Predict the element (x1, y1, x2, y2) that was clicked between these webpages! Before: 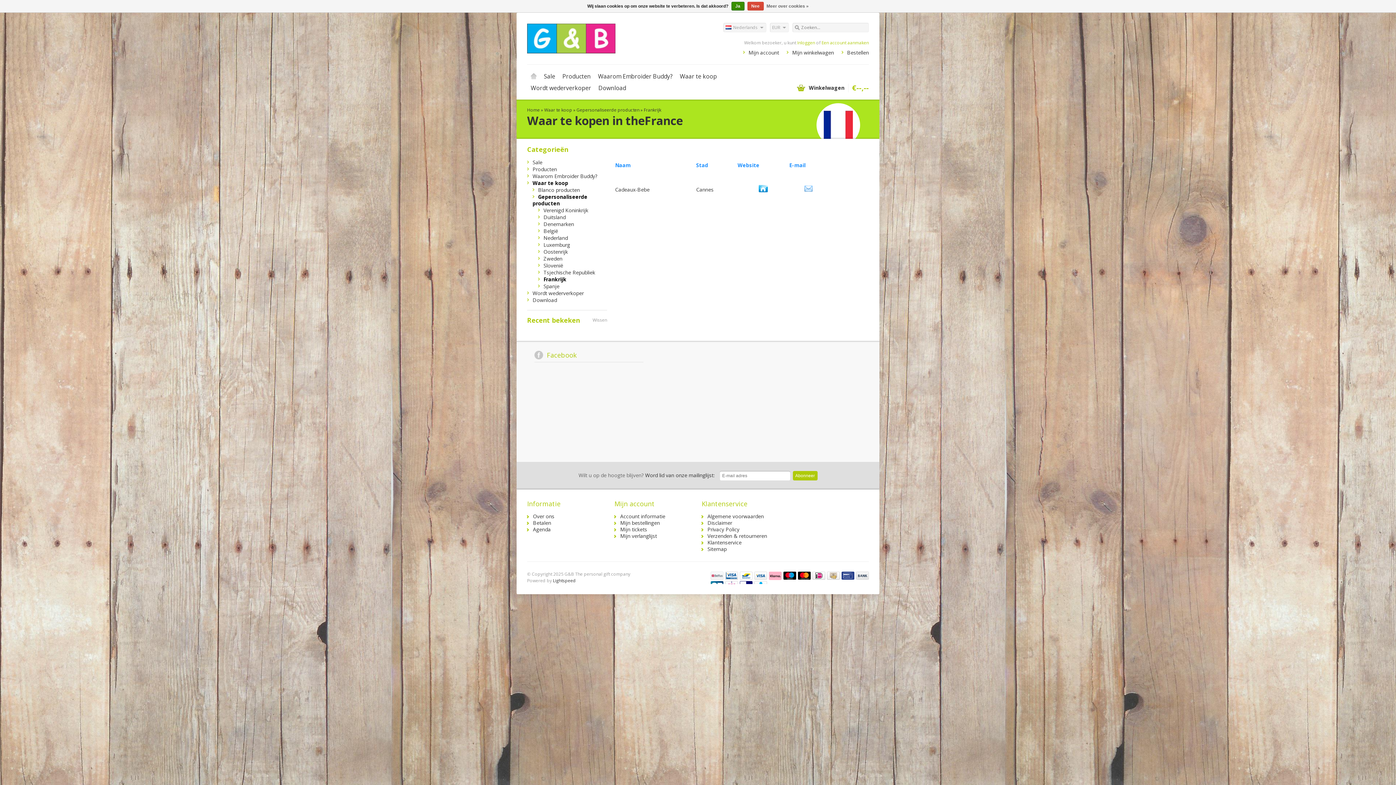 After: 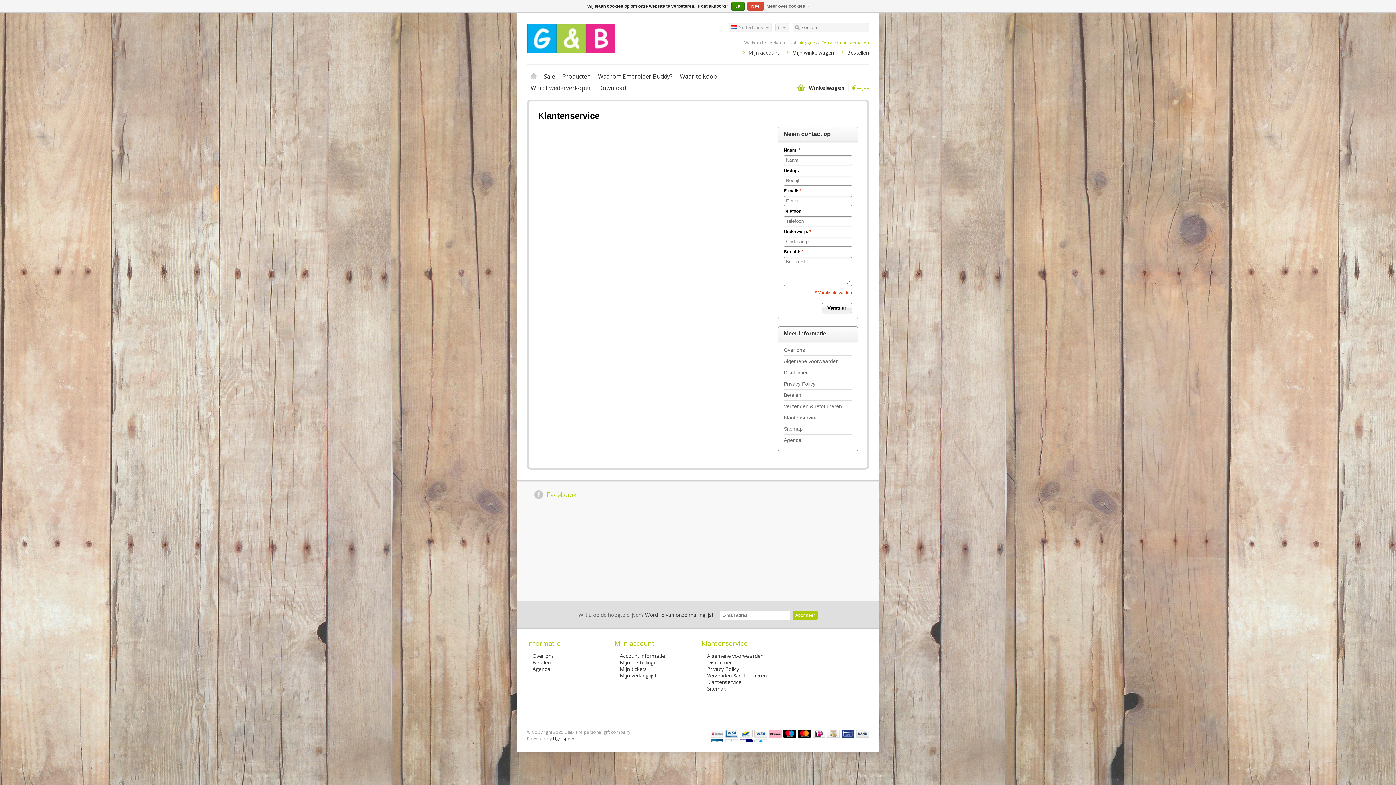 Action: label: Klantenservice bbox: (707, 539, 741, 546)